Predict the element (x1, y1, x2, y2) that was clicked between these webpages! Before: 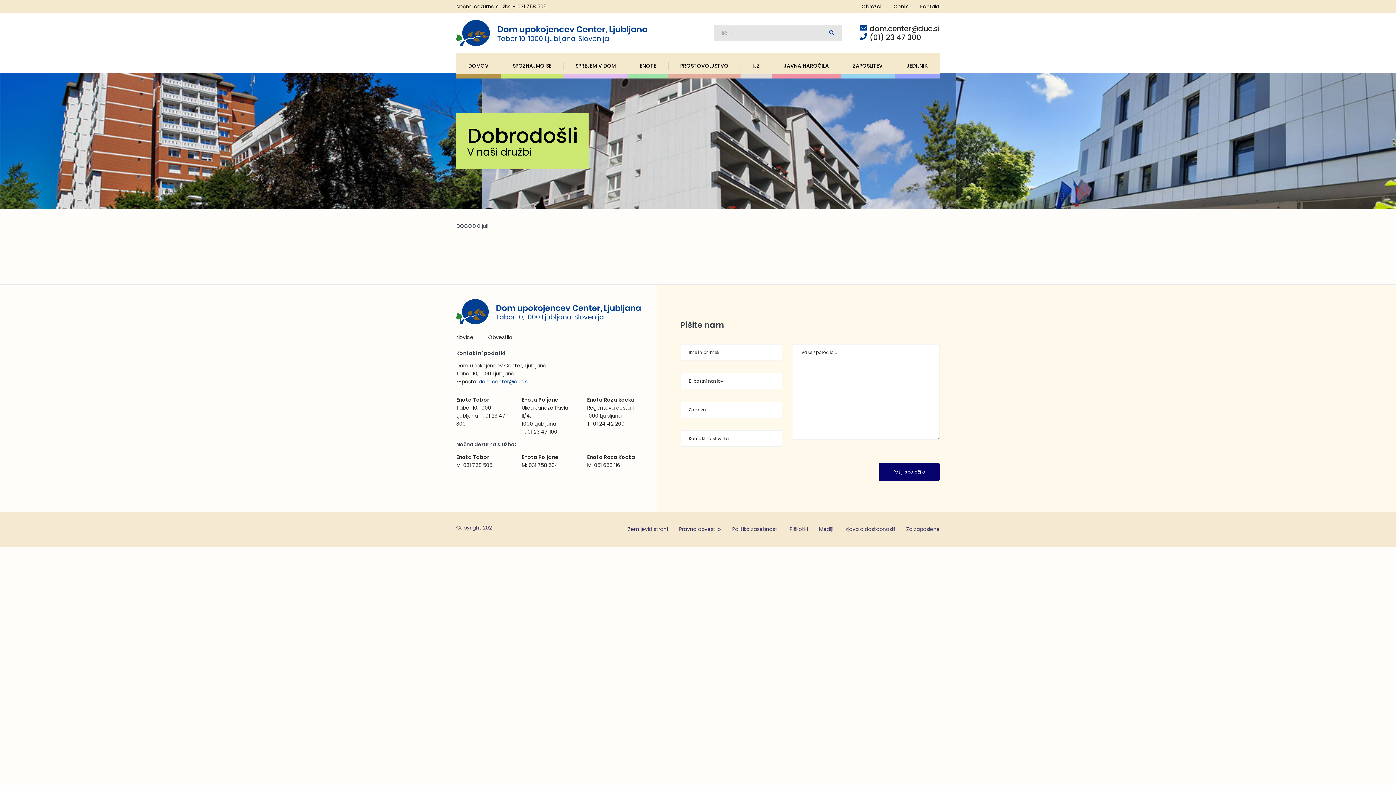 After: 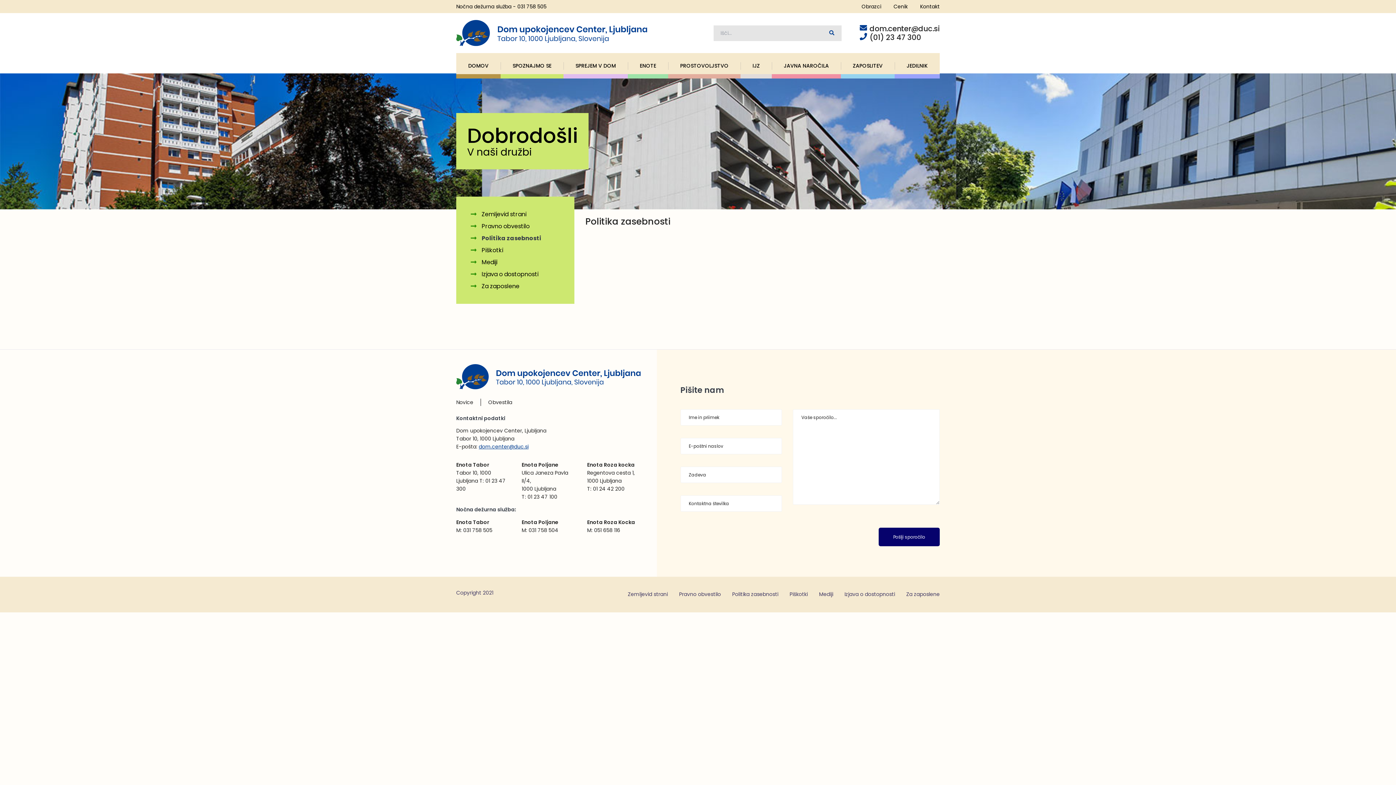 Action: bbox: (732, 525, 778, 533) label: Politika zasebnosti